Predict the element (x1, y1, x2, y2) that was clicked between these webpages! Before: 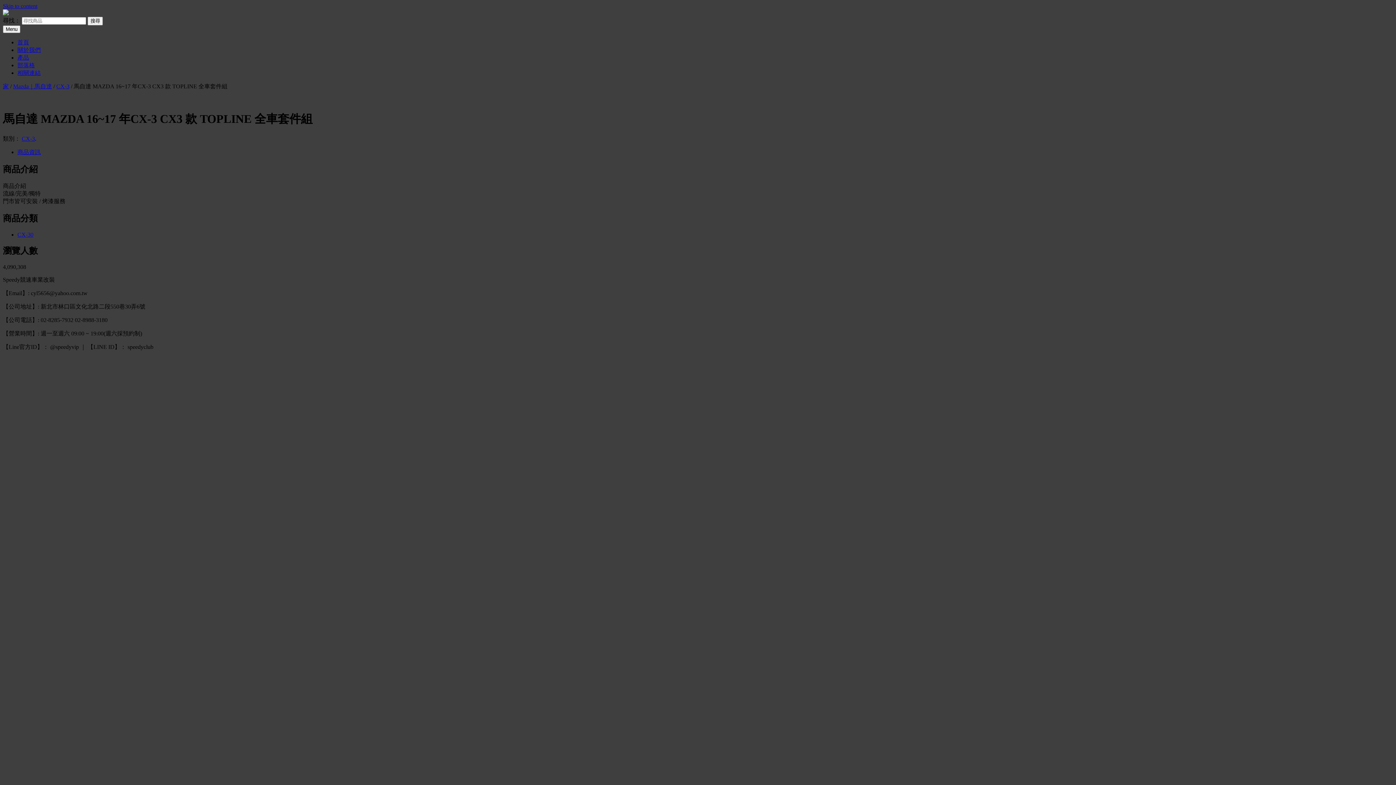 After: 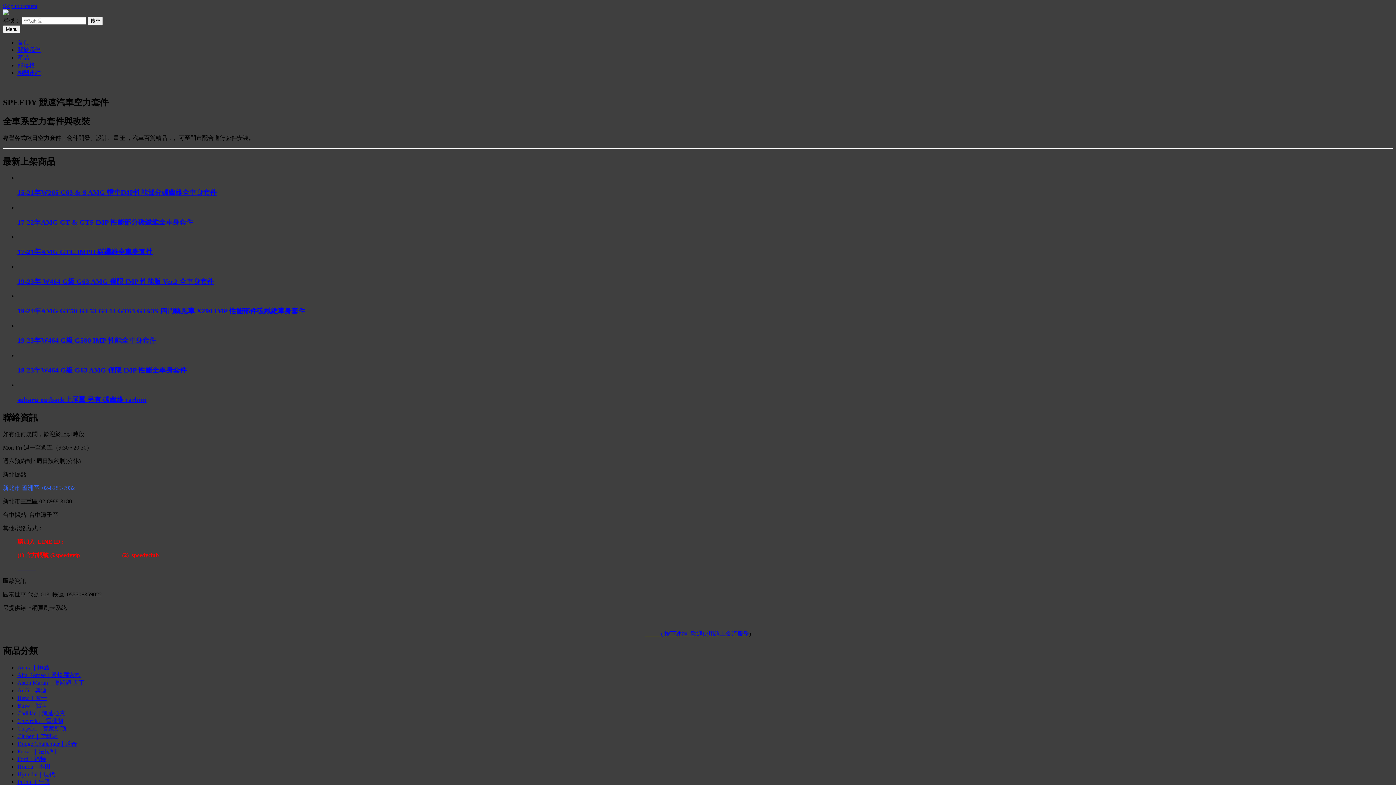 Action: bbox: (2, 10, 8, 16)